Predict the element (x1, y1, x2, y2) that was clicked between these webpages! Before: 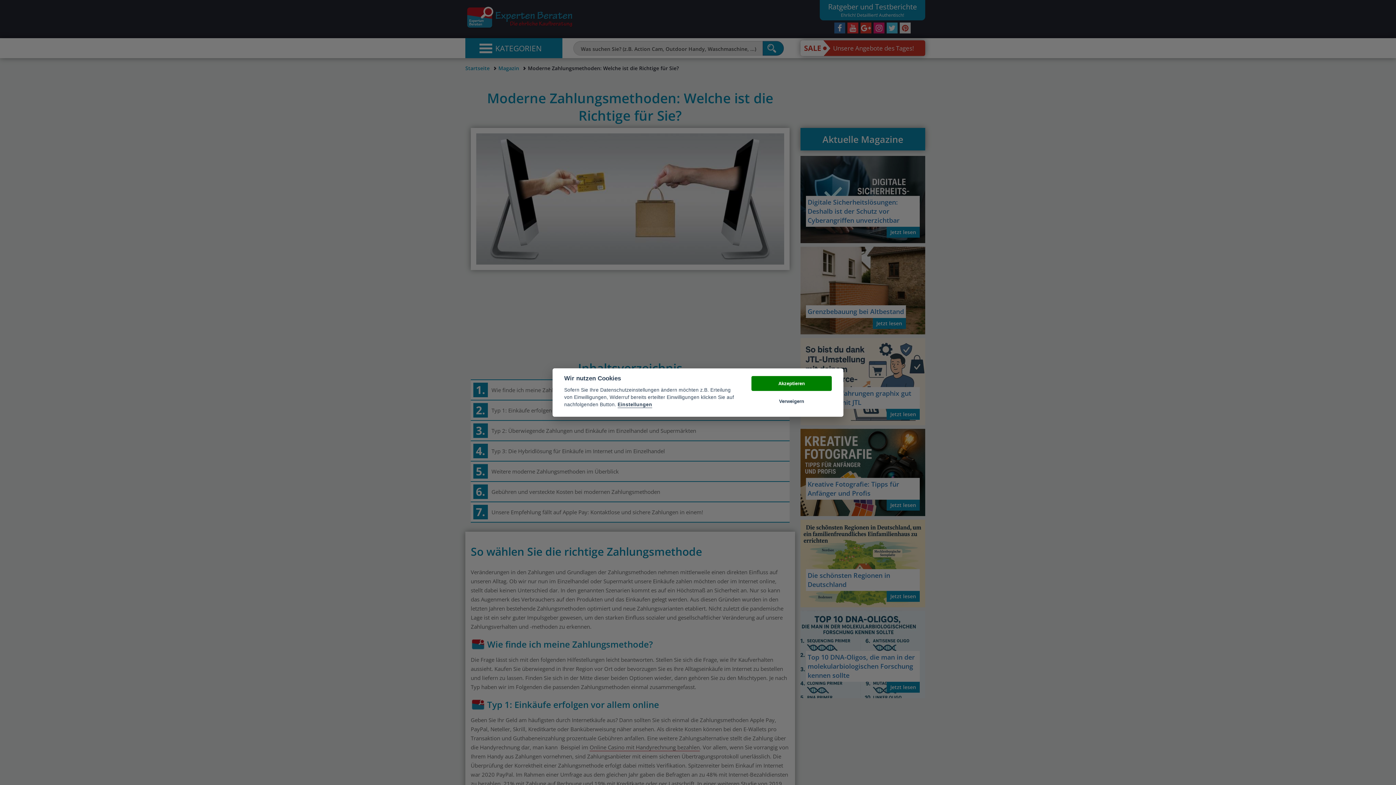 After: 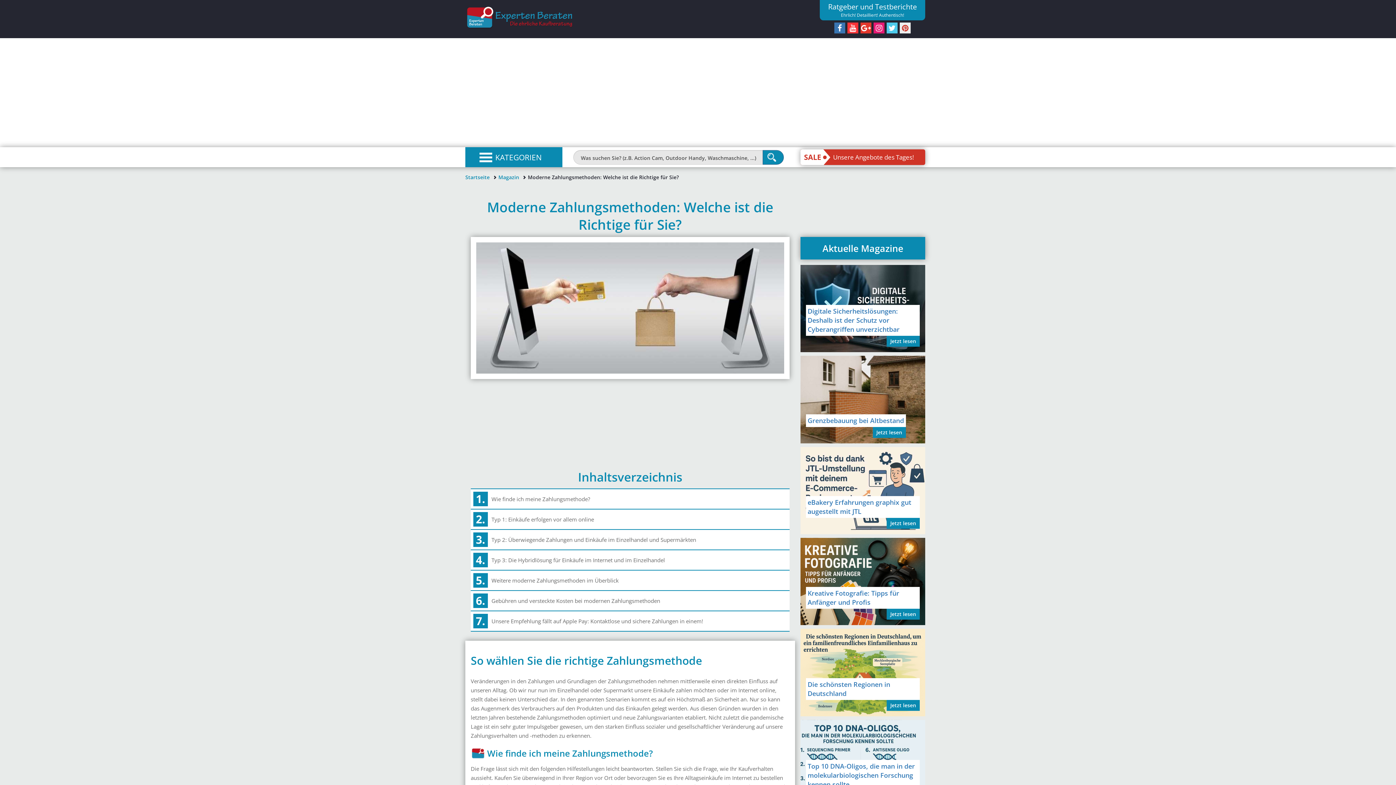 Action: label: Akzeptieren bbox: (751, 376, 832, 391)